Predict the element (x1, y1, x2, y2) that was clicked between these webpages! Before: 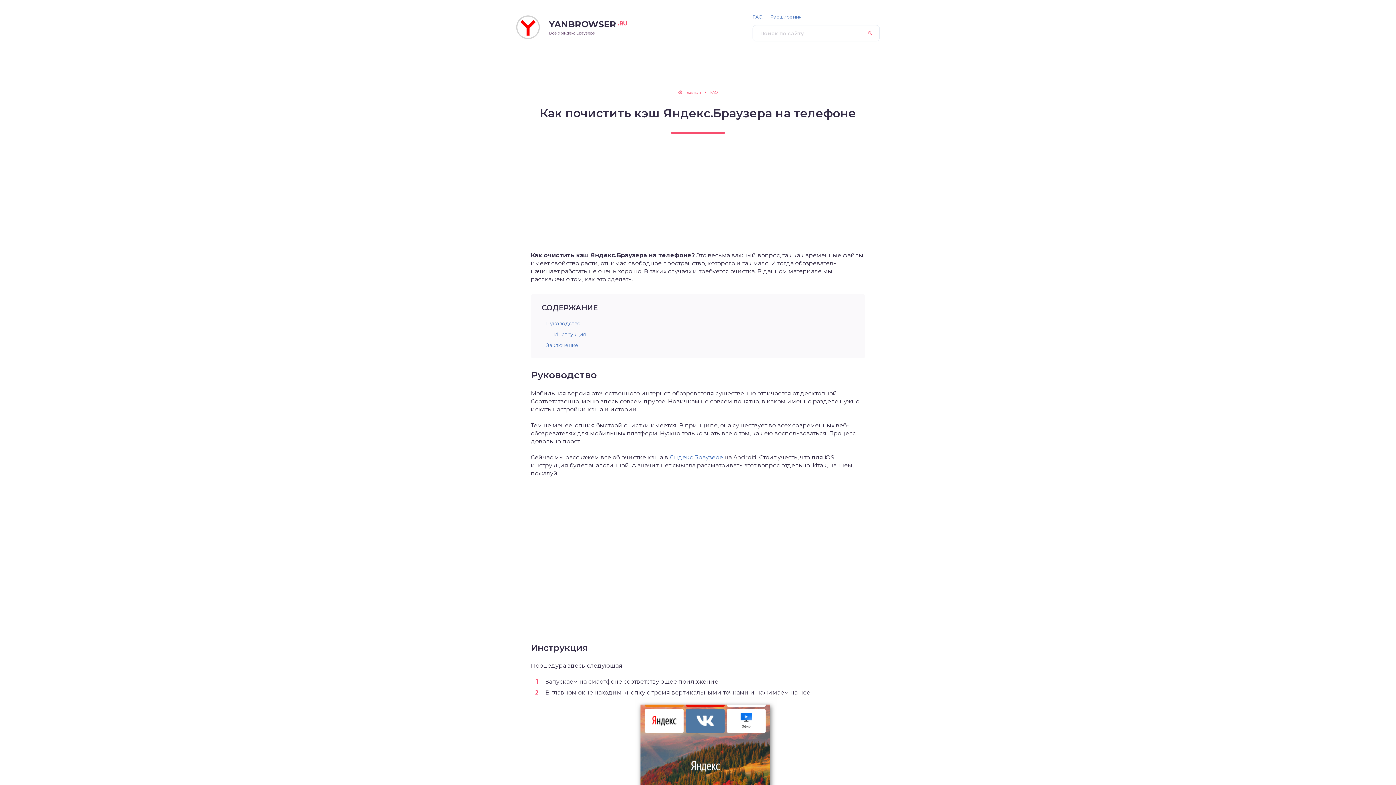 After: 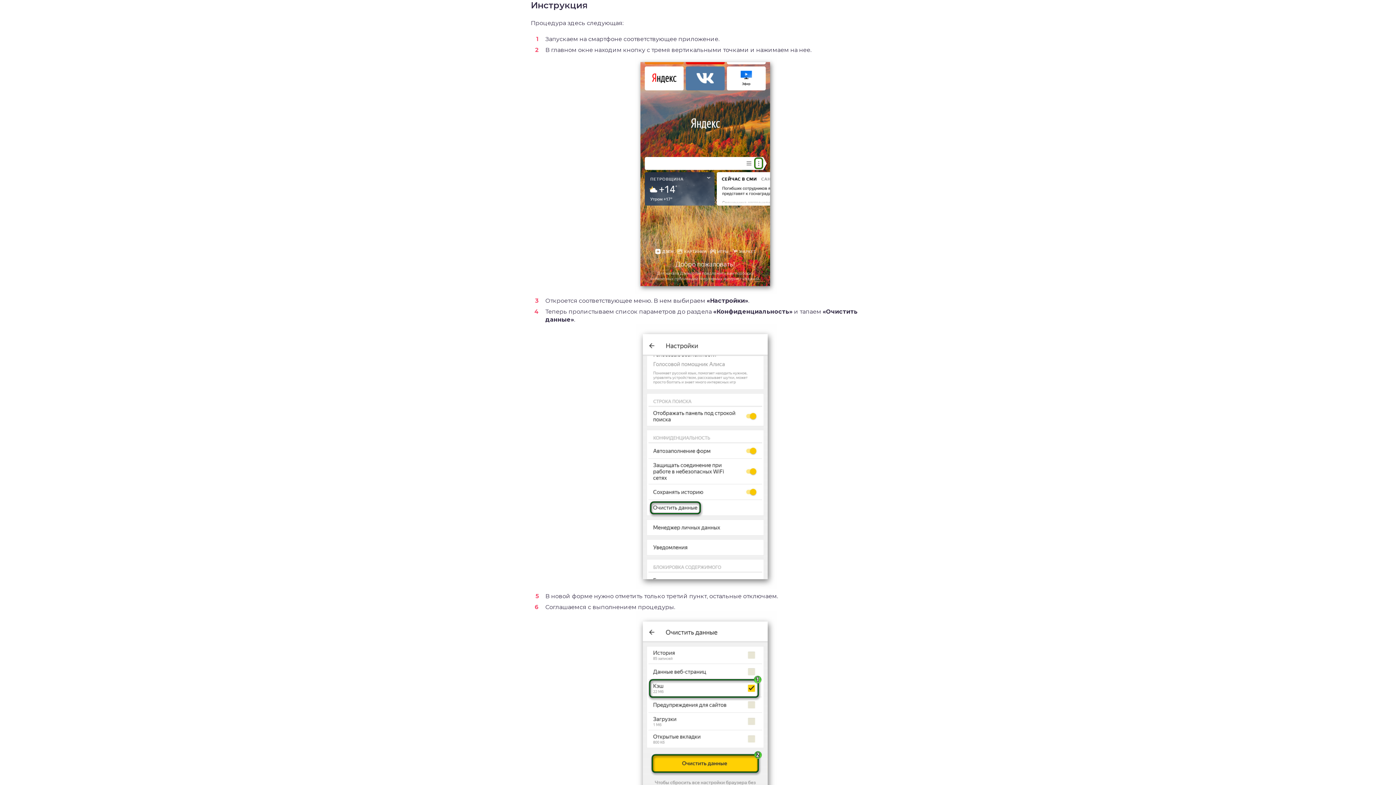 Action: bbox: (554, 331, 585, 337) label: Инструкция